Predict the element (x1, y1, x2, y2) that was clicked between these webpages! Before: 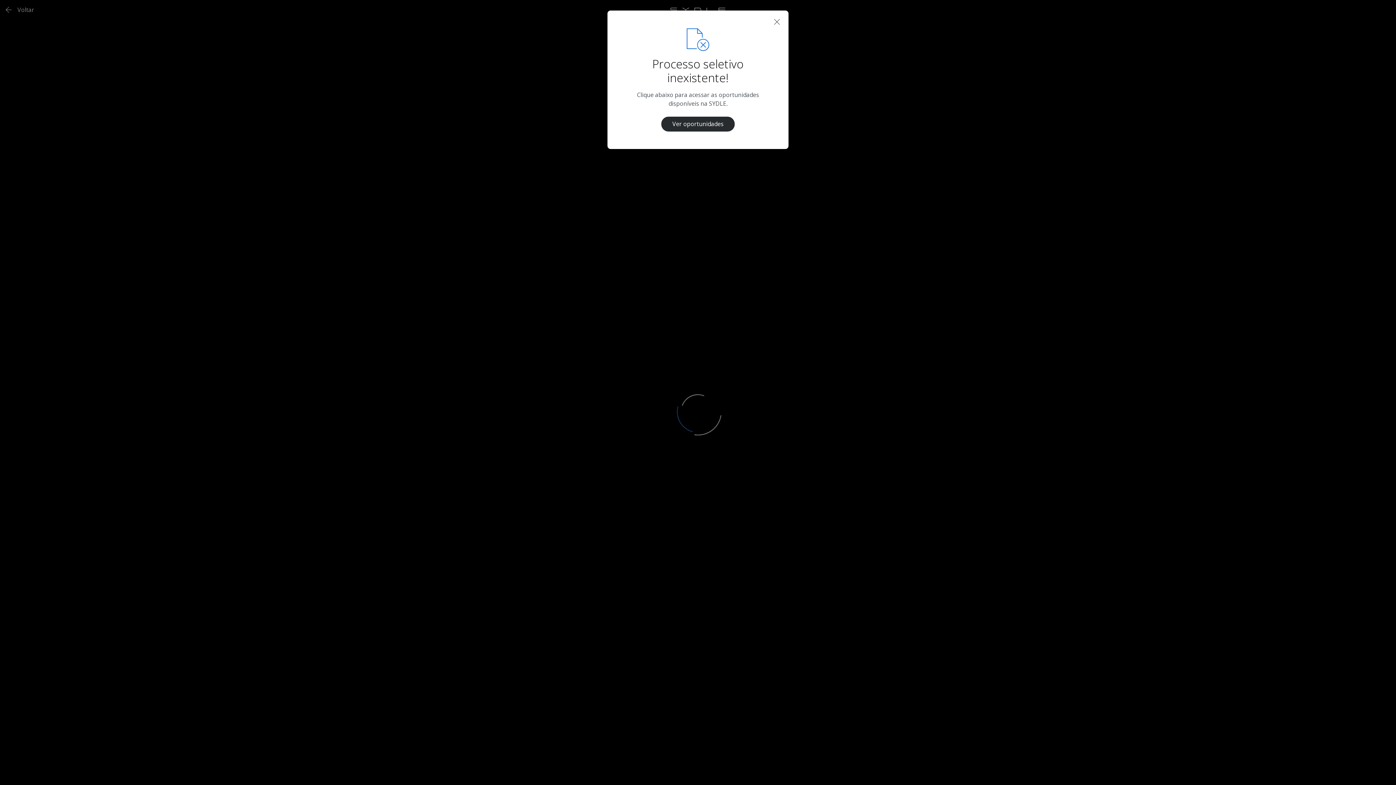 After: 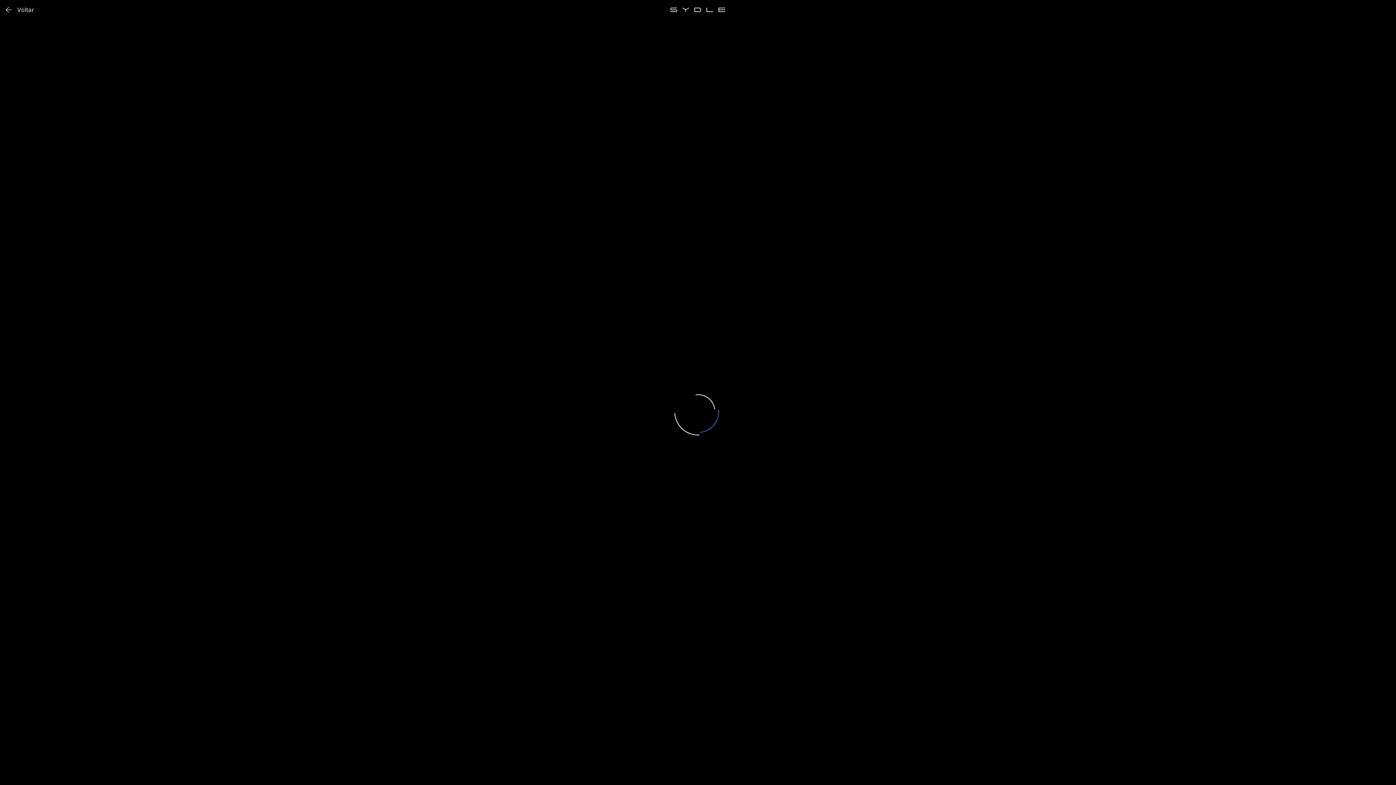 Action: bbox: (771, 16, 782, 27)